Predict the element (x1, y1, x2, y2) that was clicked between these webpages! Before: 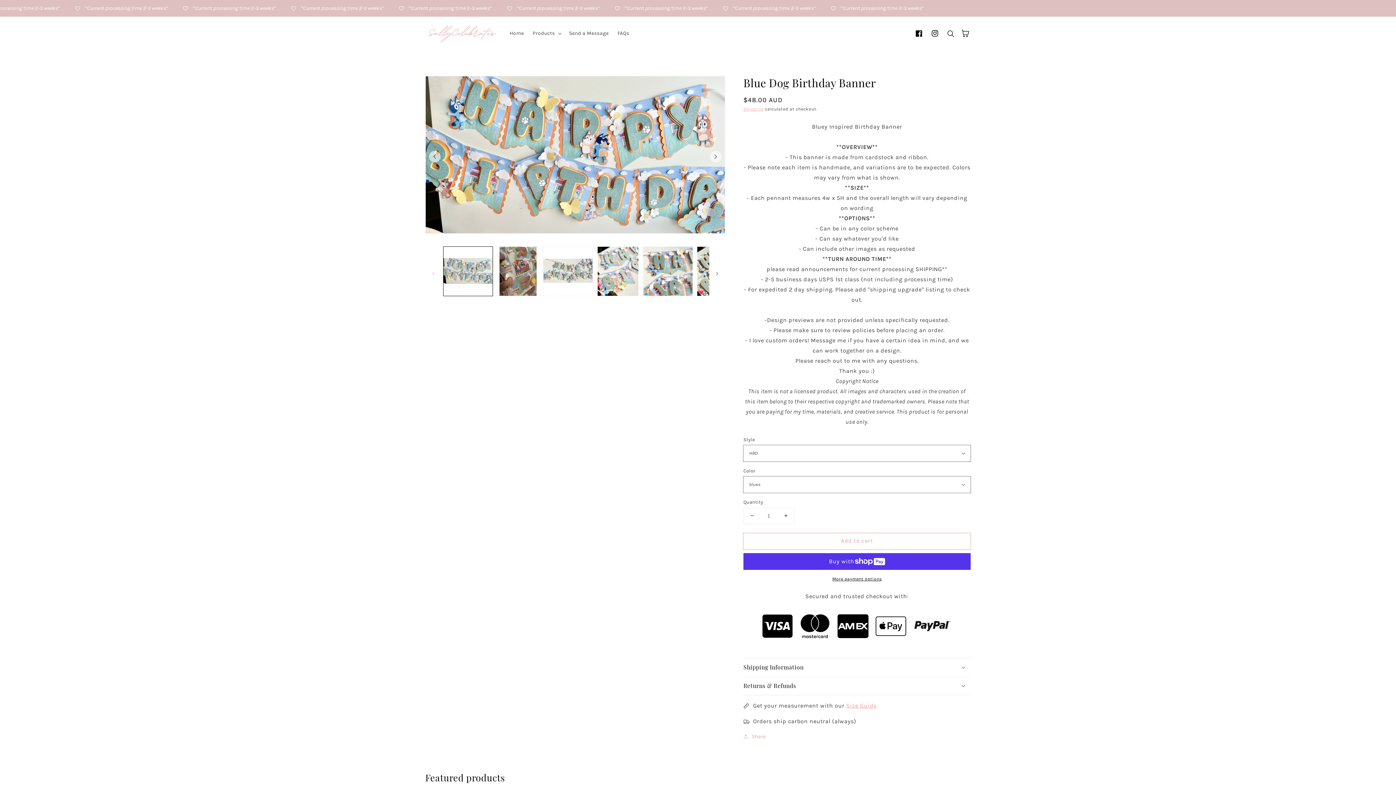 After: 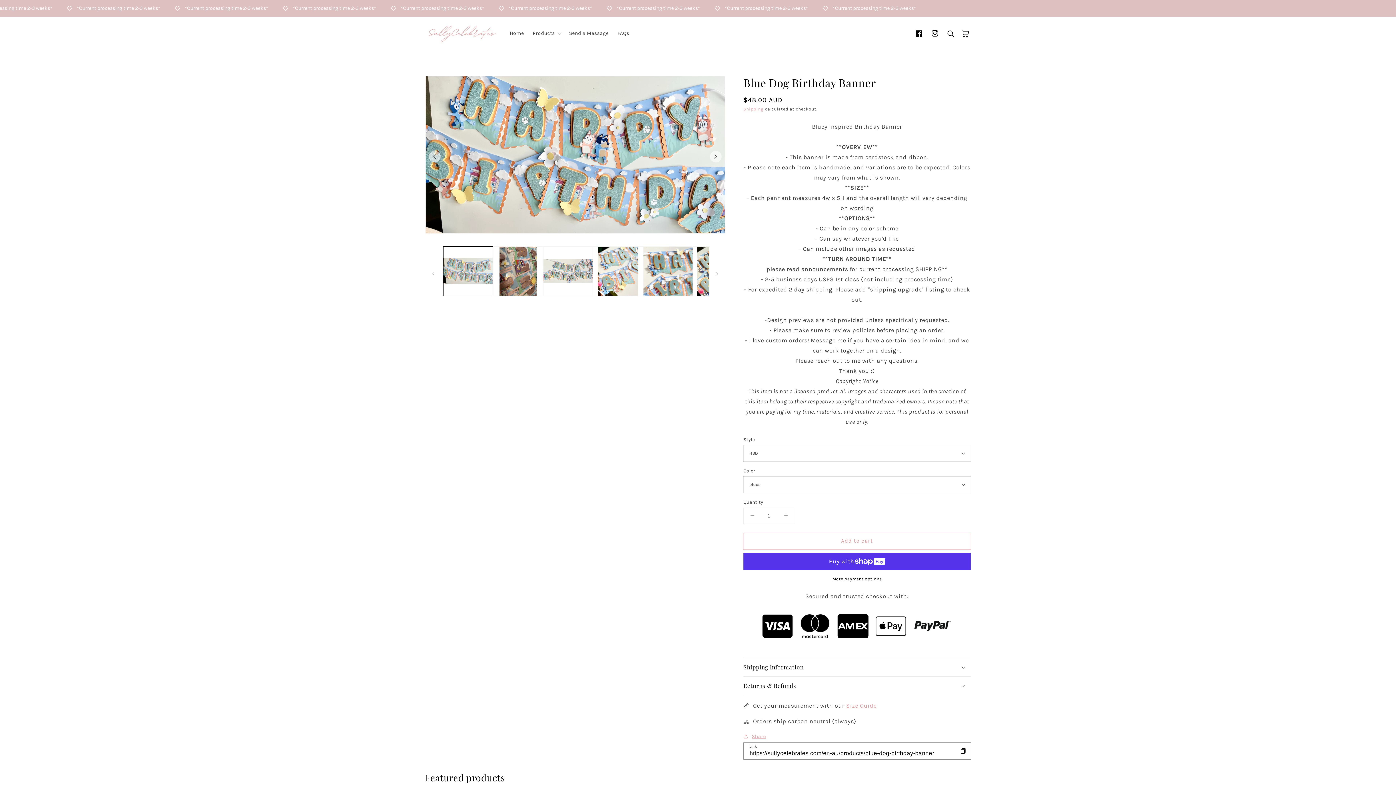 Action: label: Share bbox: (743, 732, 766, 741)